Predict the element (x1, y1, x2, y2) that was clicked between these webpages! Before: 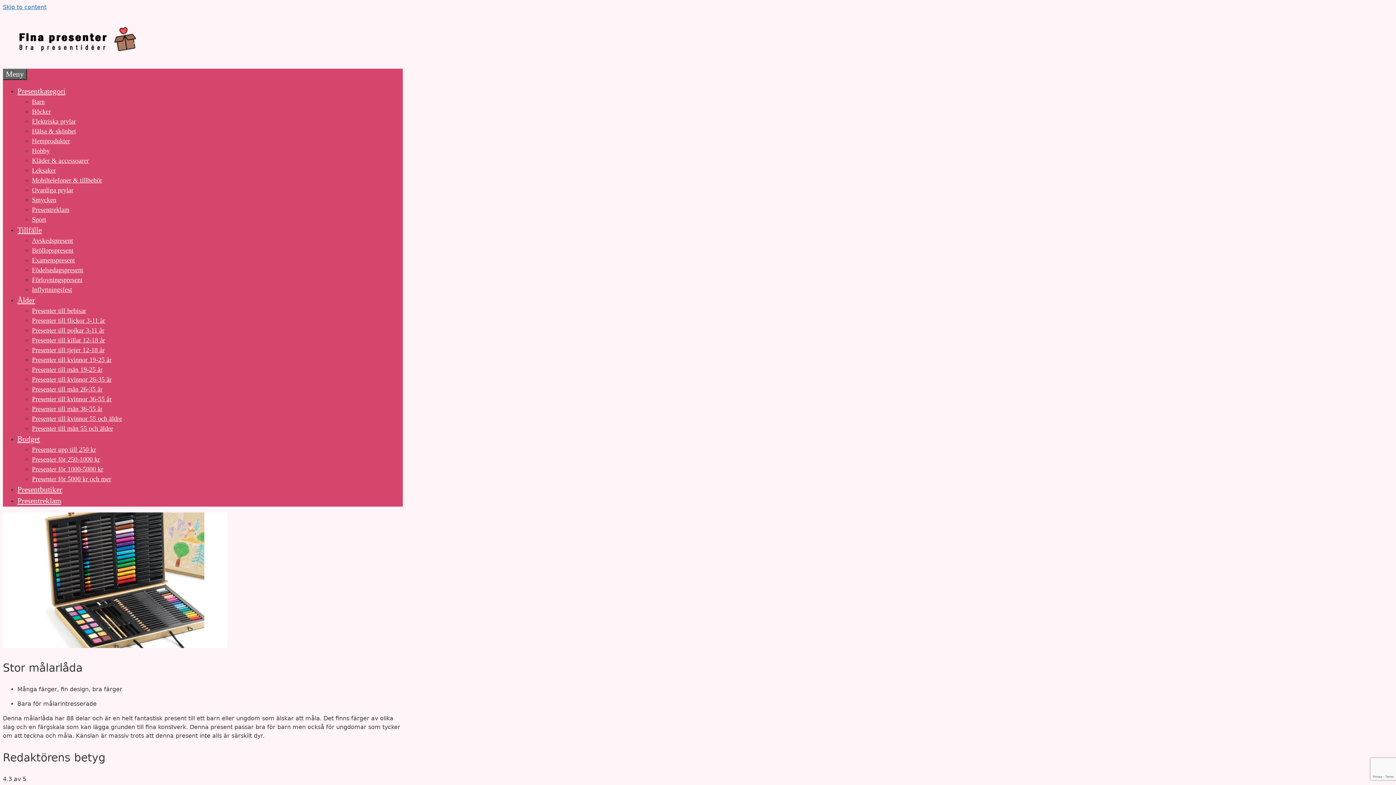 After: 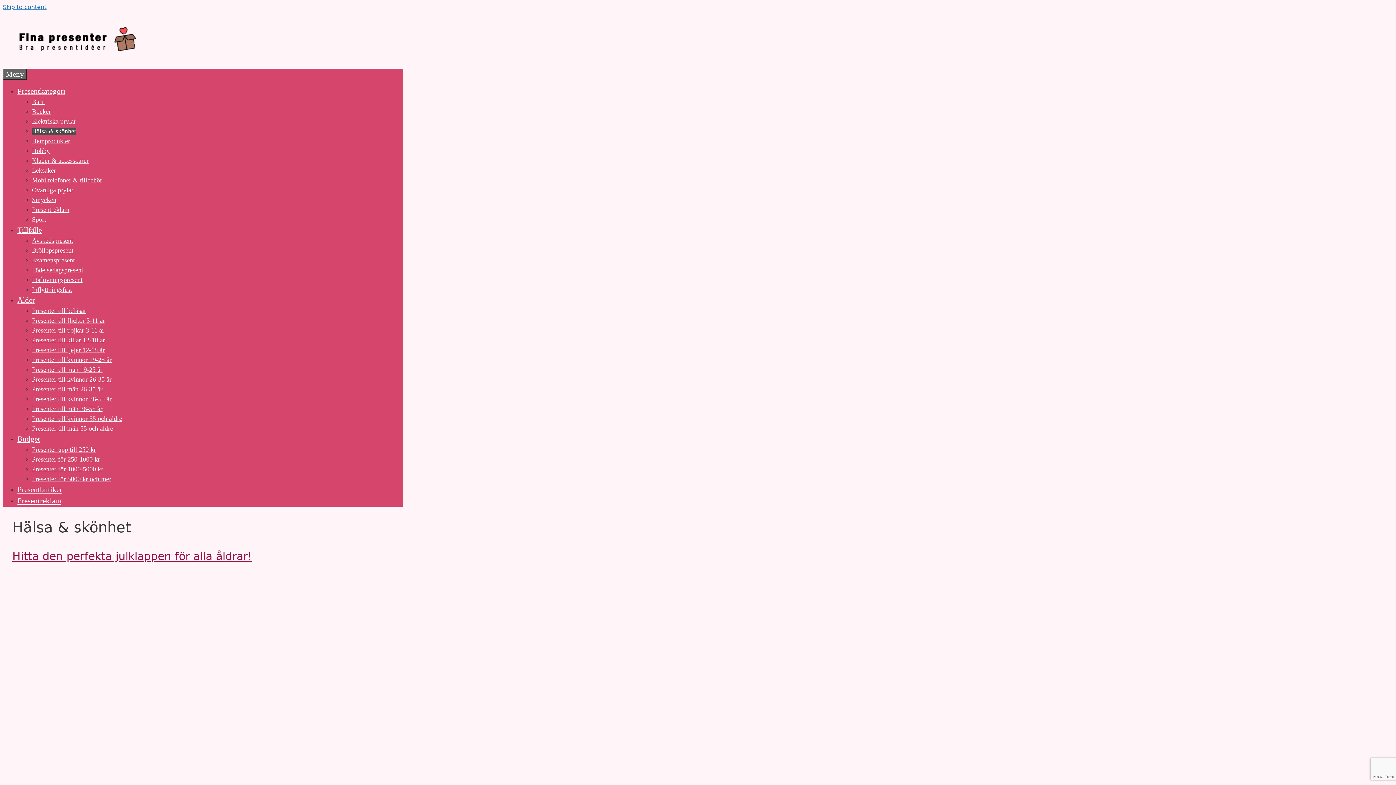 Action: label: Hälsa & skönhet bbox: (32, 127, 76, 134)